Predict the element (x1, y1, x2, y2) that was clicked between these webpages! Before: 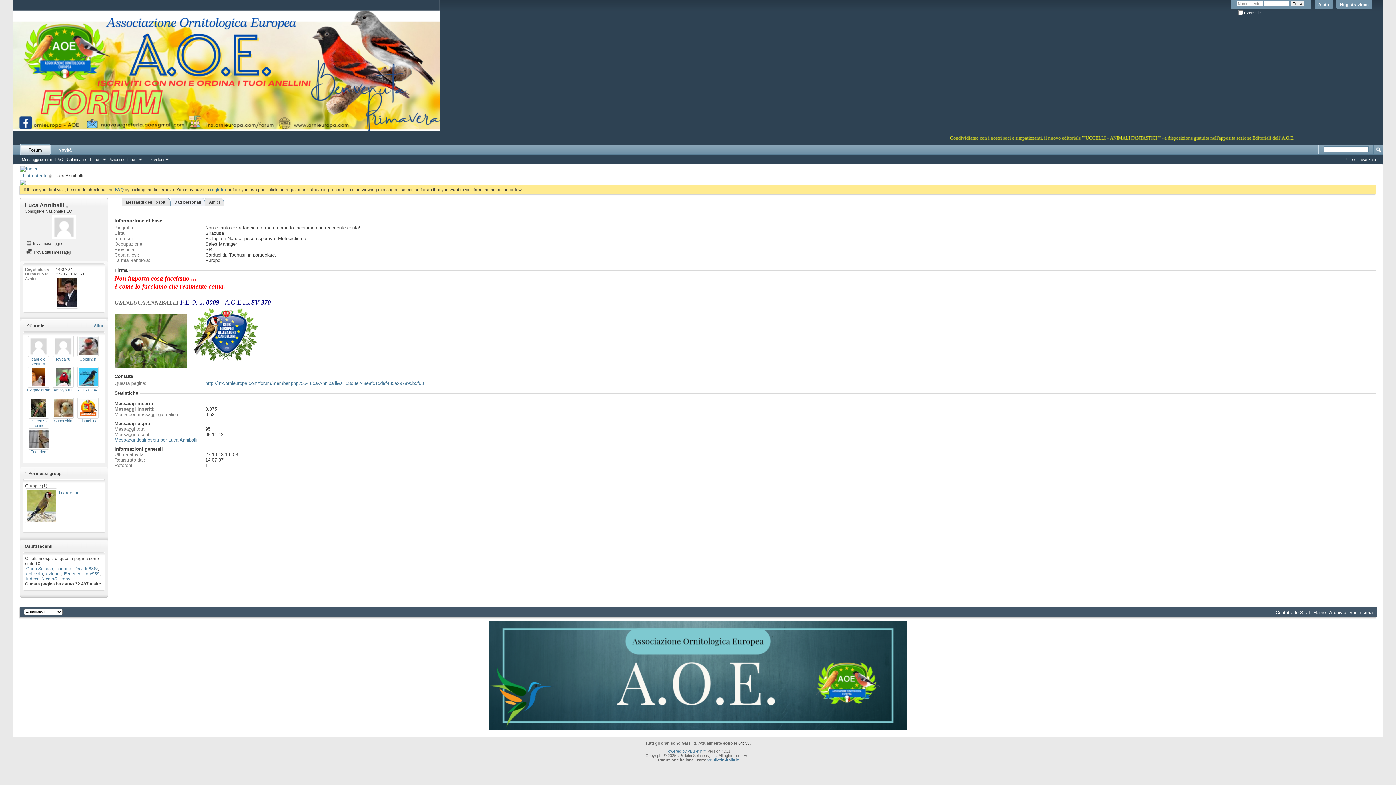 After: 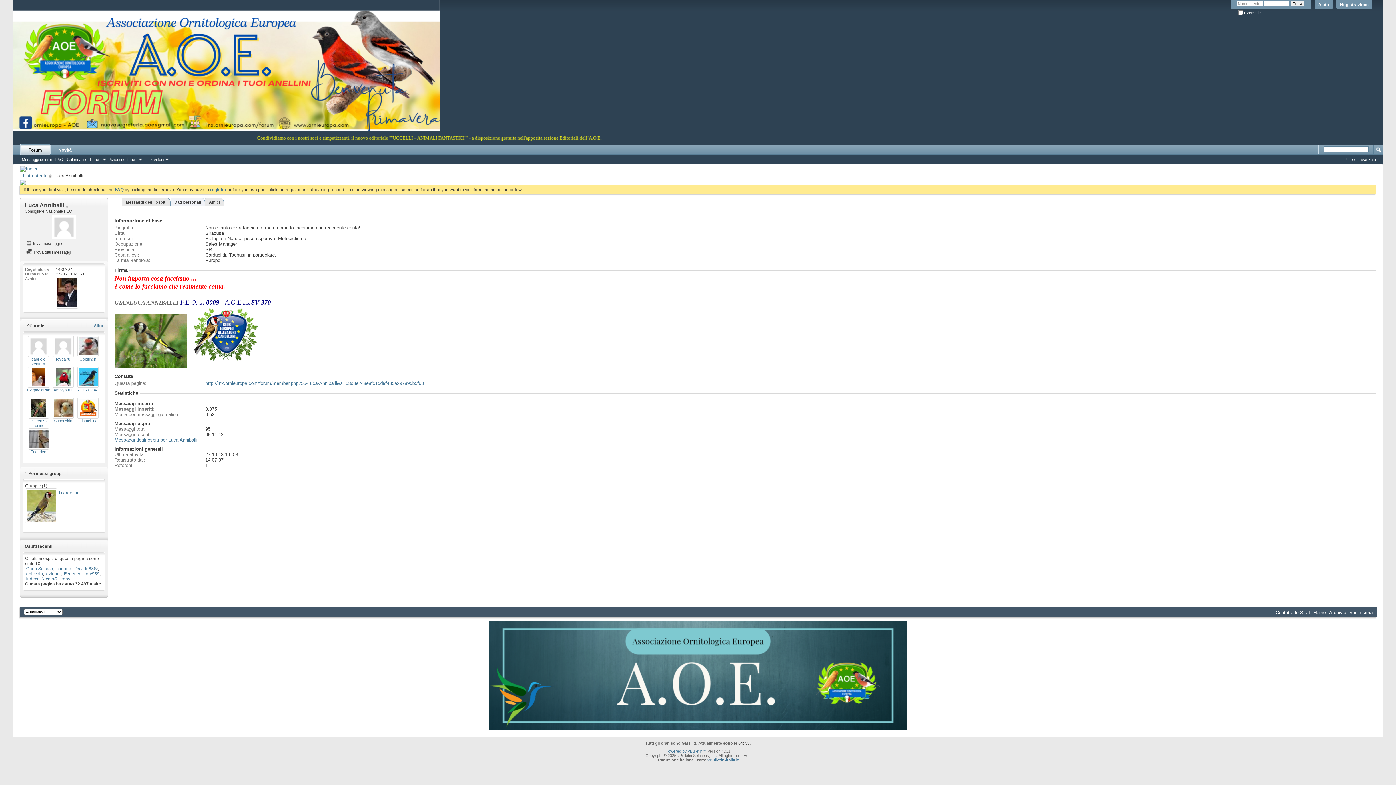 Action: label: epiccolo bbox: (26, 571, 42, 576)